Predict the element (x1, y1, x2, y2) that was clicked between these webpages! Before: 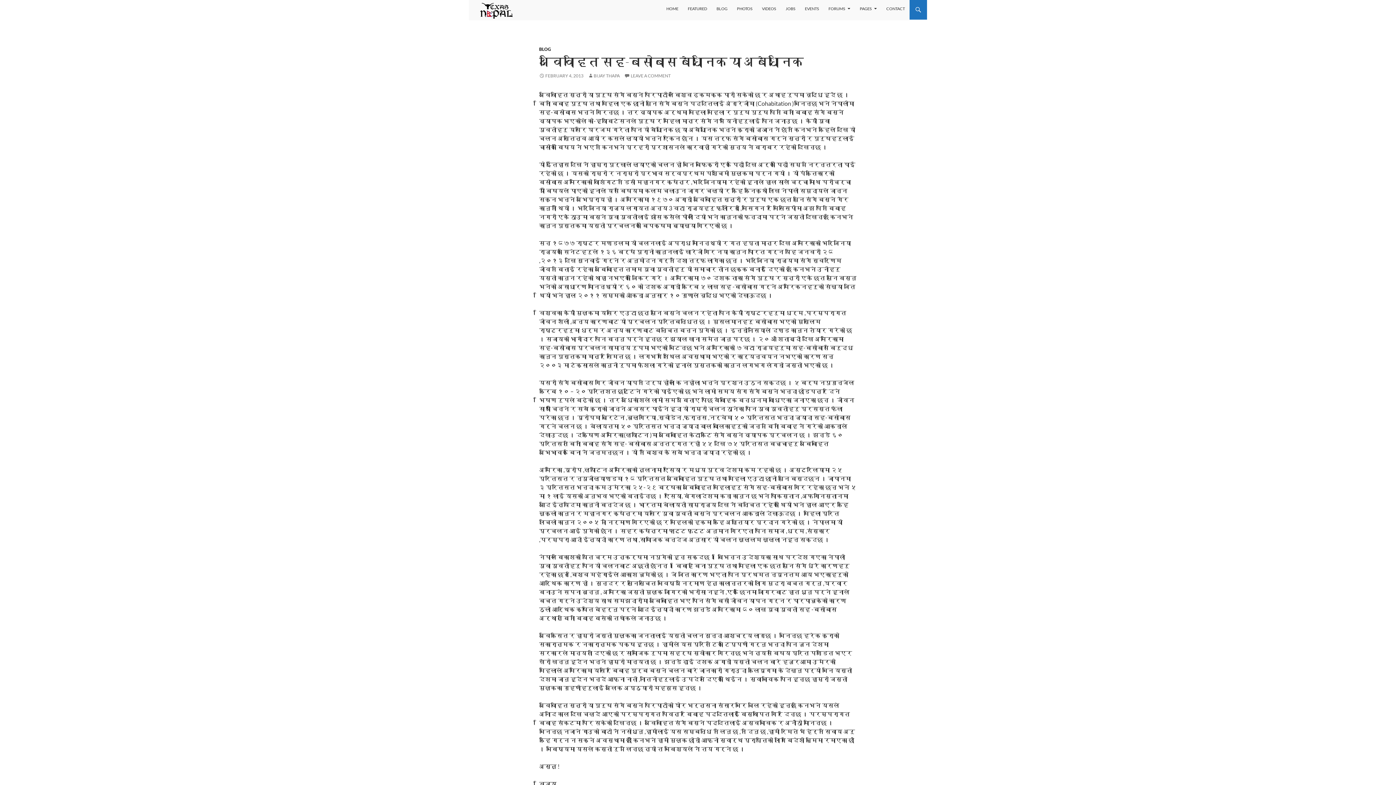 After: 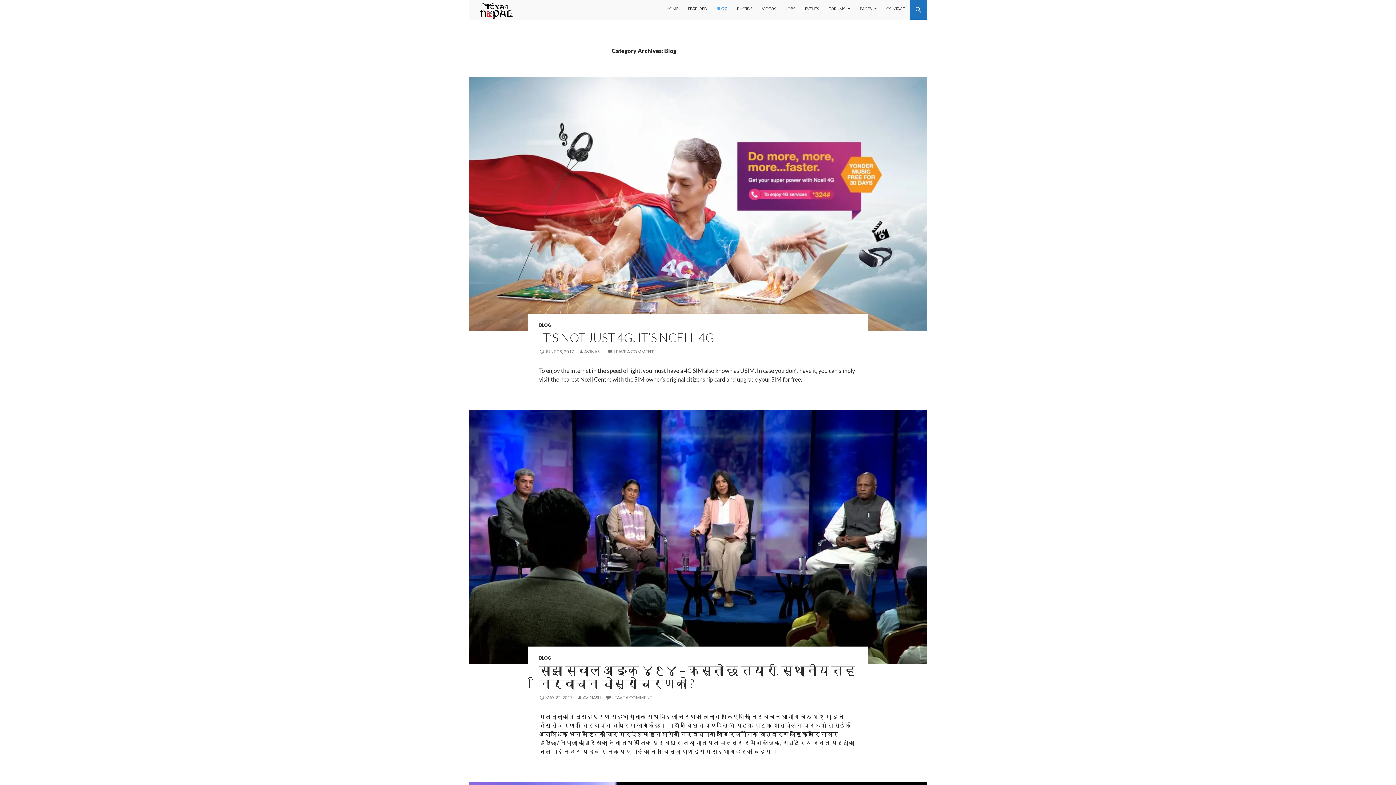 Action: label: BLOG bbox: (539, 46, 551, 52)